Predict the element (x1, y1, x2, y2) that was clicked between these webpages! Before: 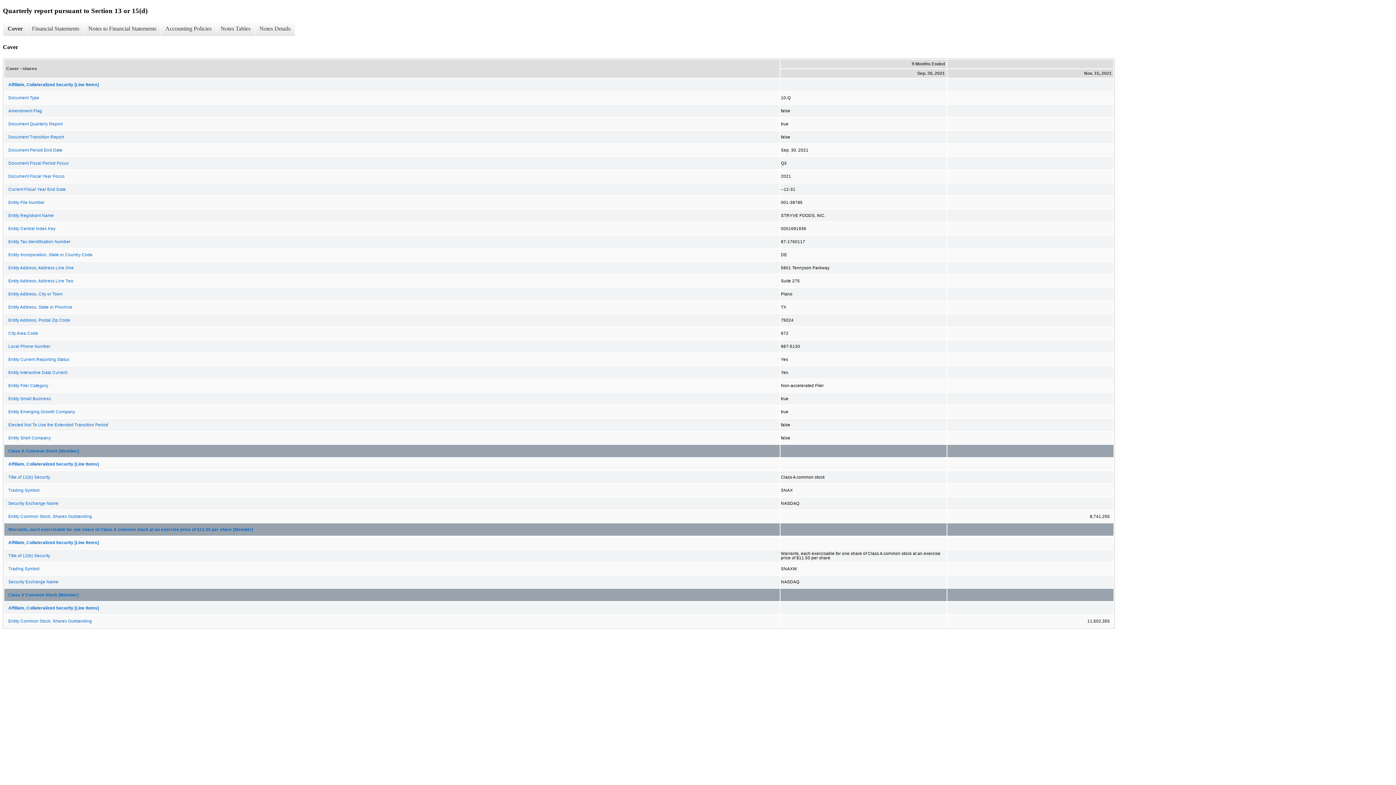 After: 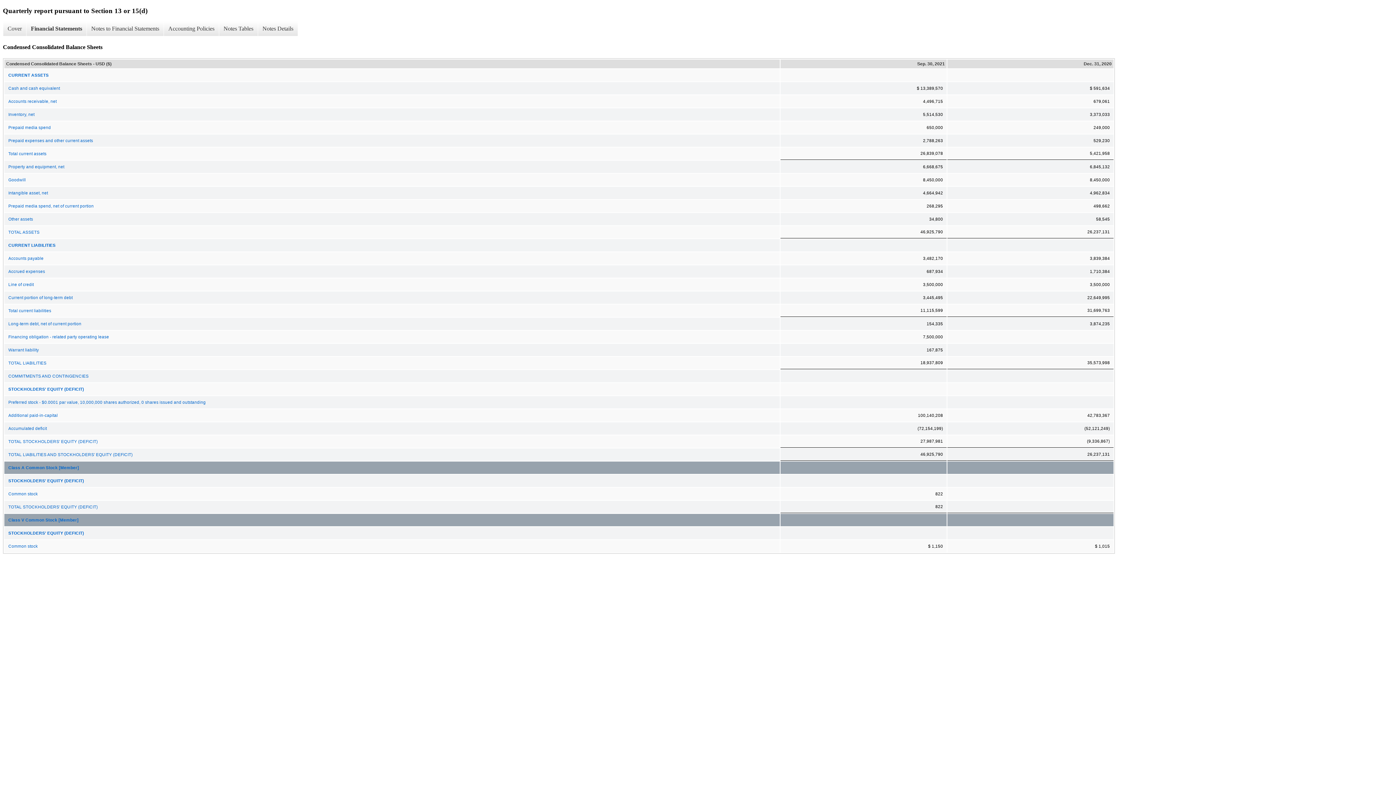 Action: bbox: (27, 21, 83, 36) label: Financial Statements